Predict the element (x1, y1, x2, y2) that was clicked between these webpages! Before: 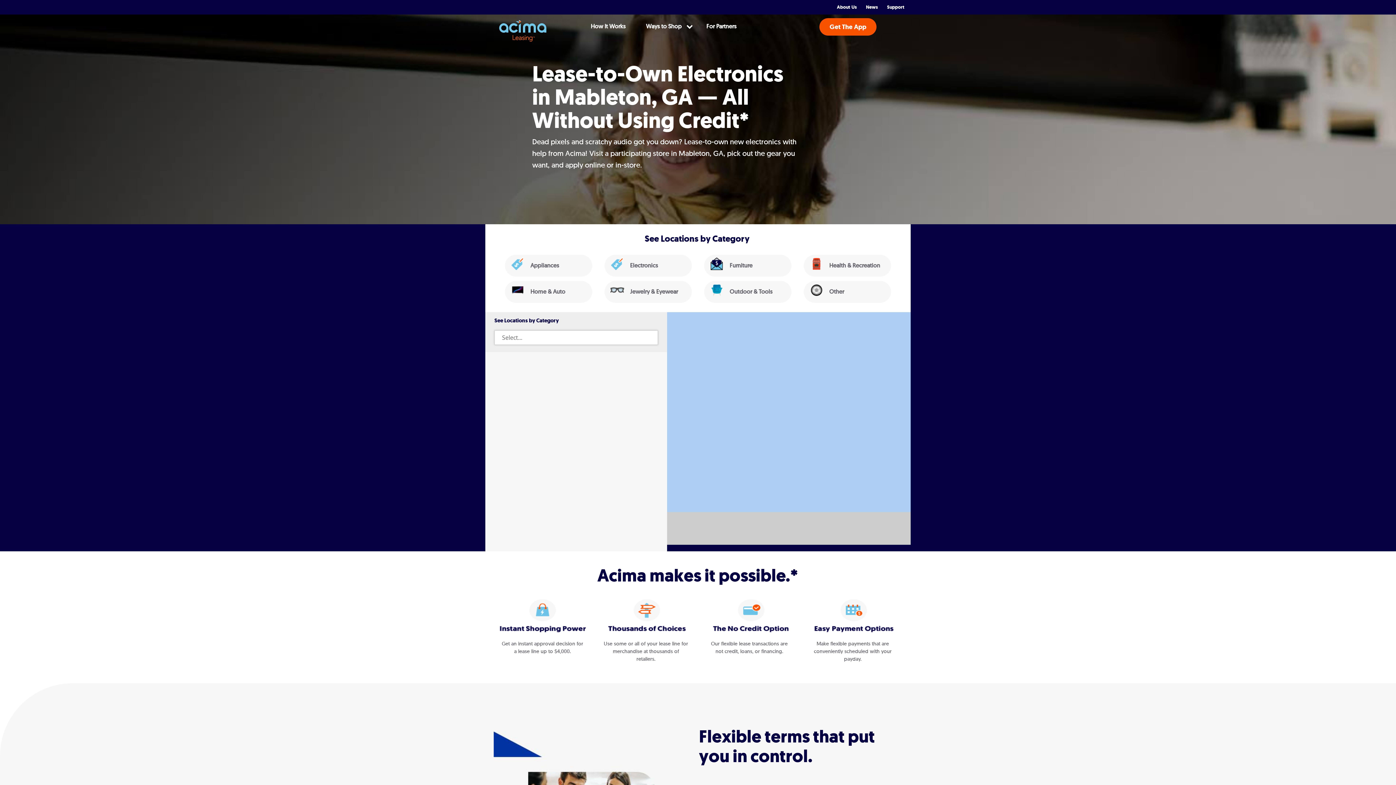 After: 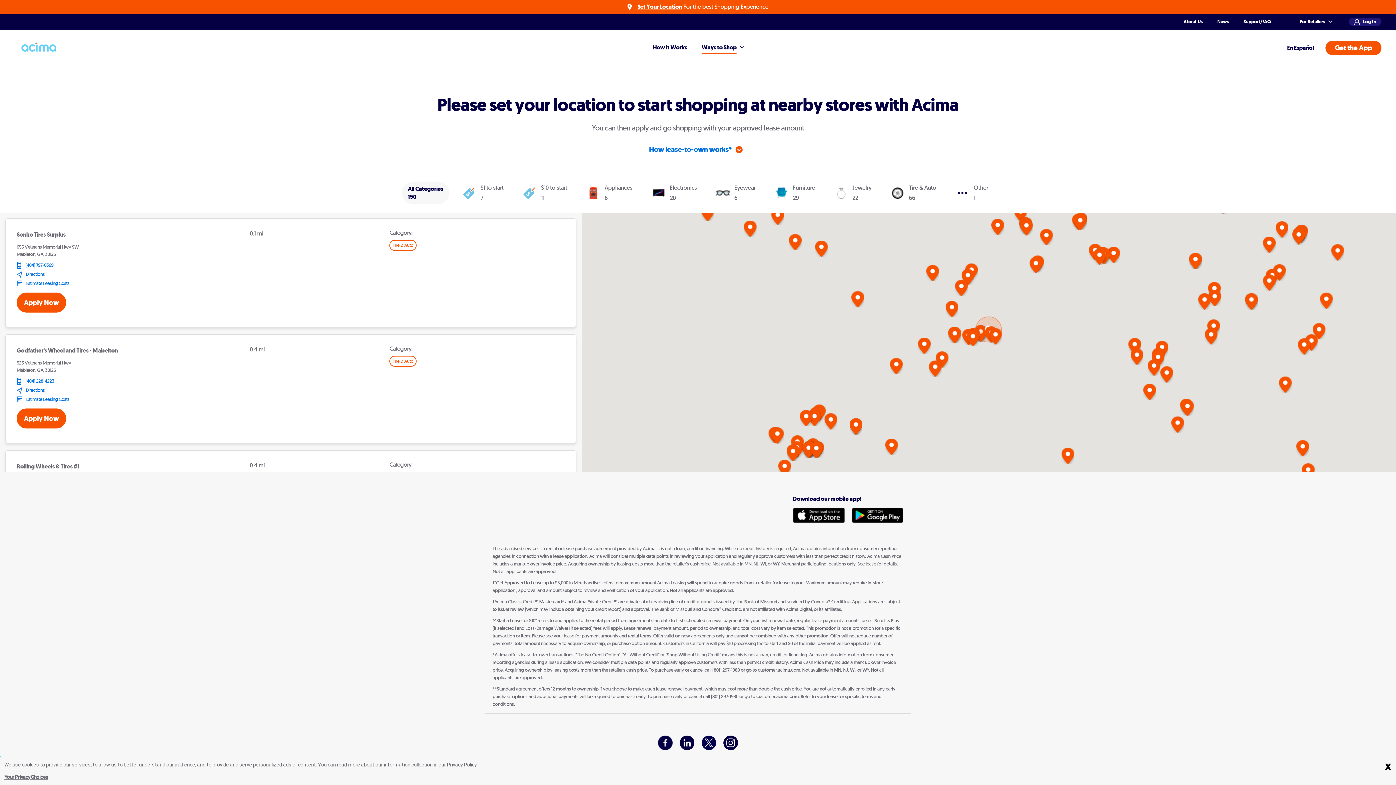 Action: bbox: (505, 281, 592, 303) label: Home & Auto